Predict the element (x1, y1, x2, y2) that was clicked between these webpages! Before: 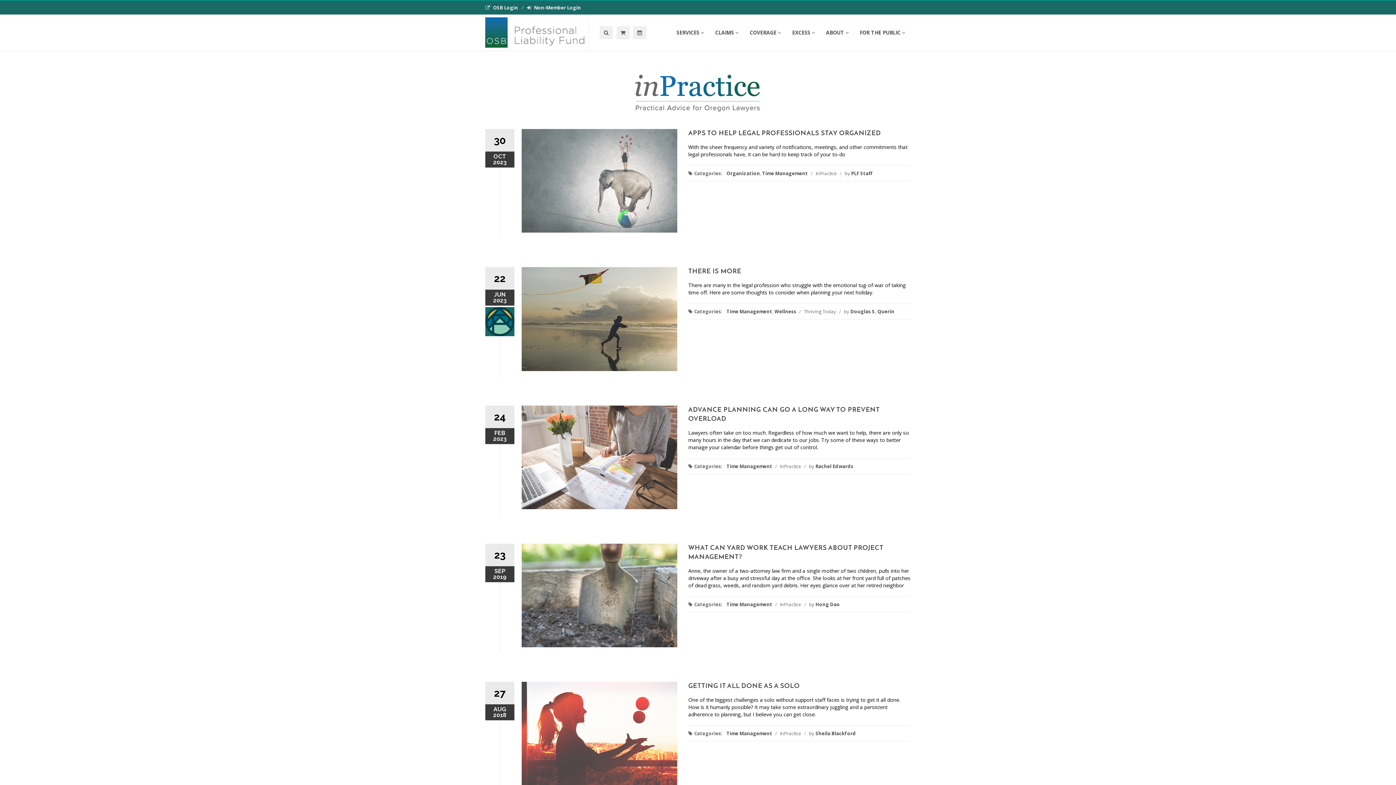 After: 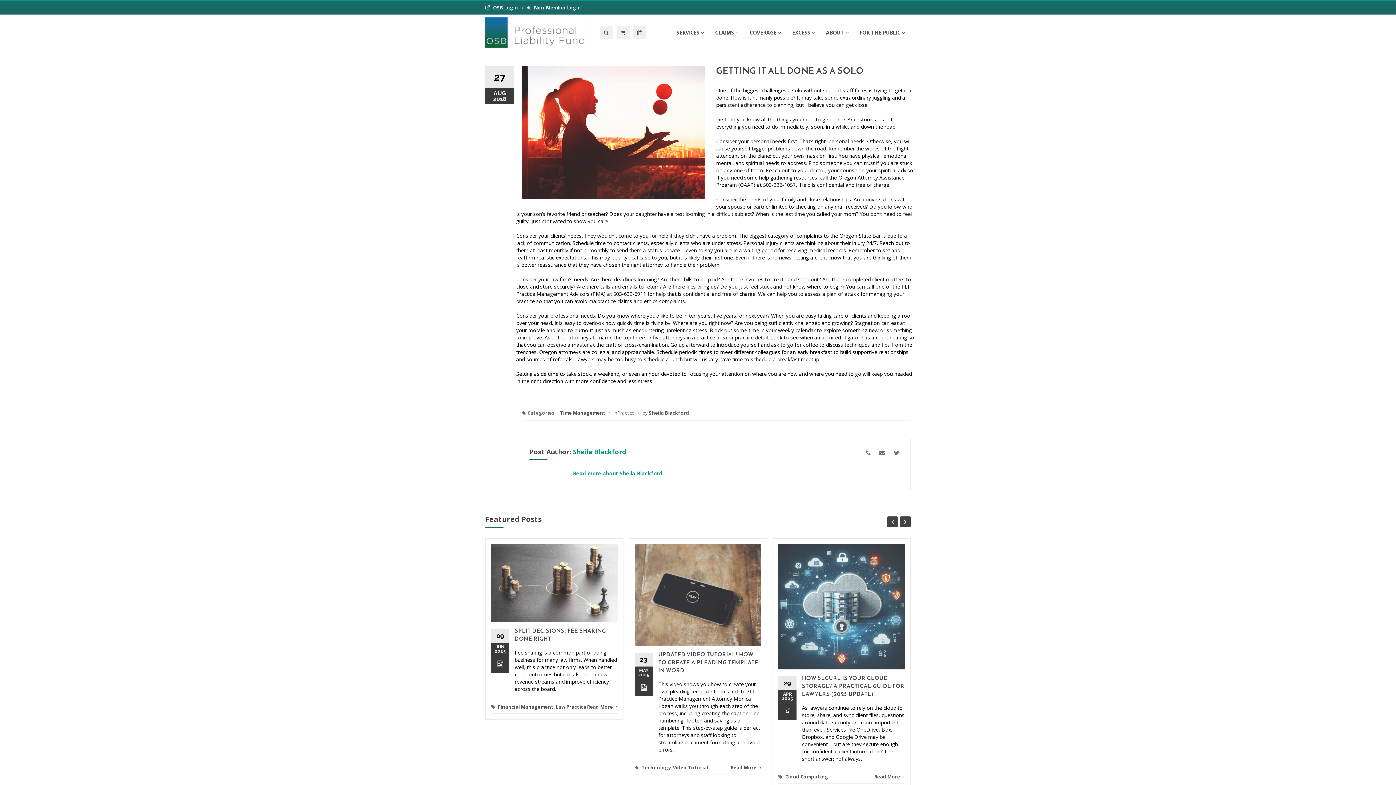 Action: label: GETTING IT ALL DONE AS A SOLO bbox: (688, 683, 800, 690)